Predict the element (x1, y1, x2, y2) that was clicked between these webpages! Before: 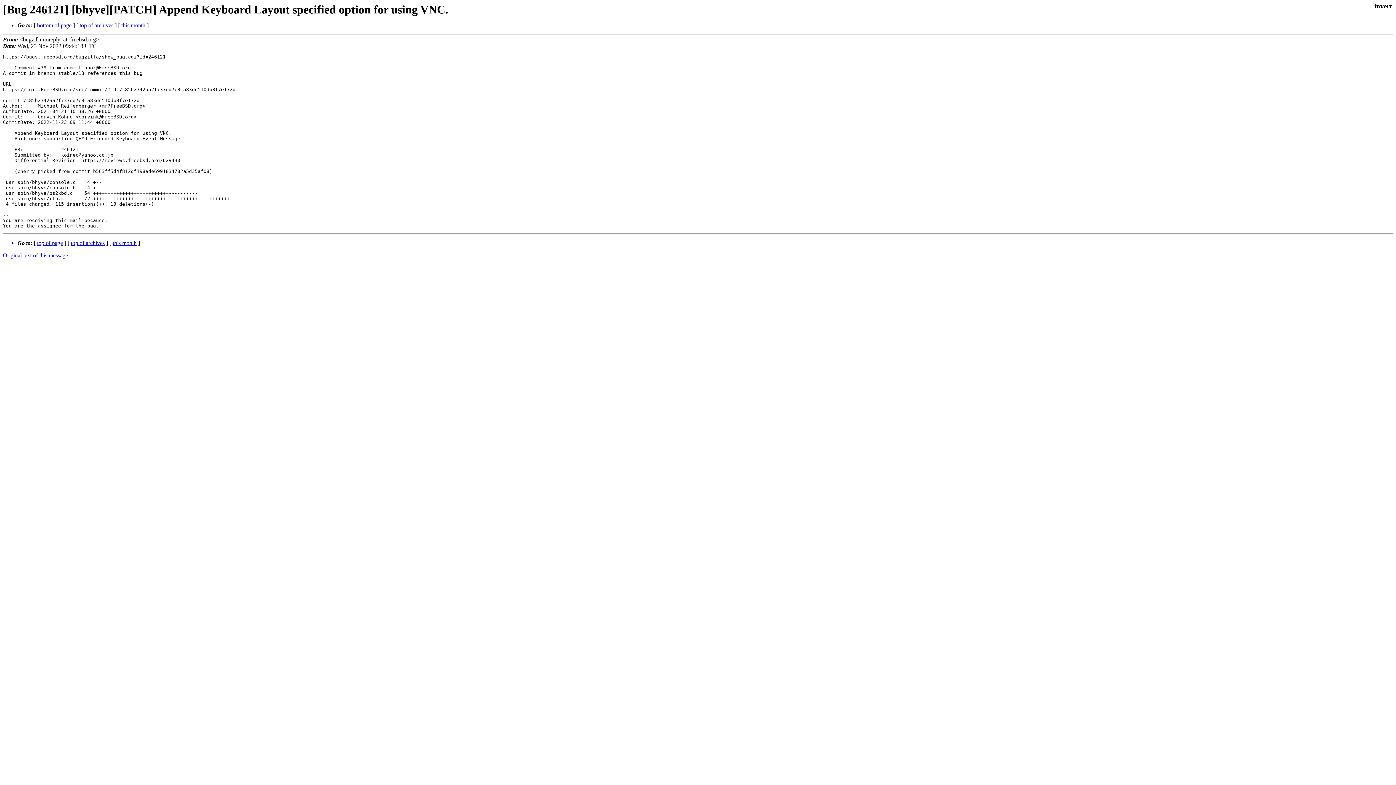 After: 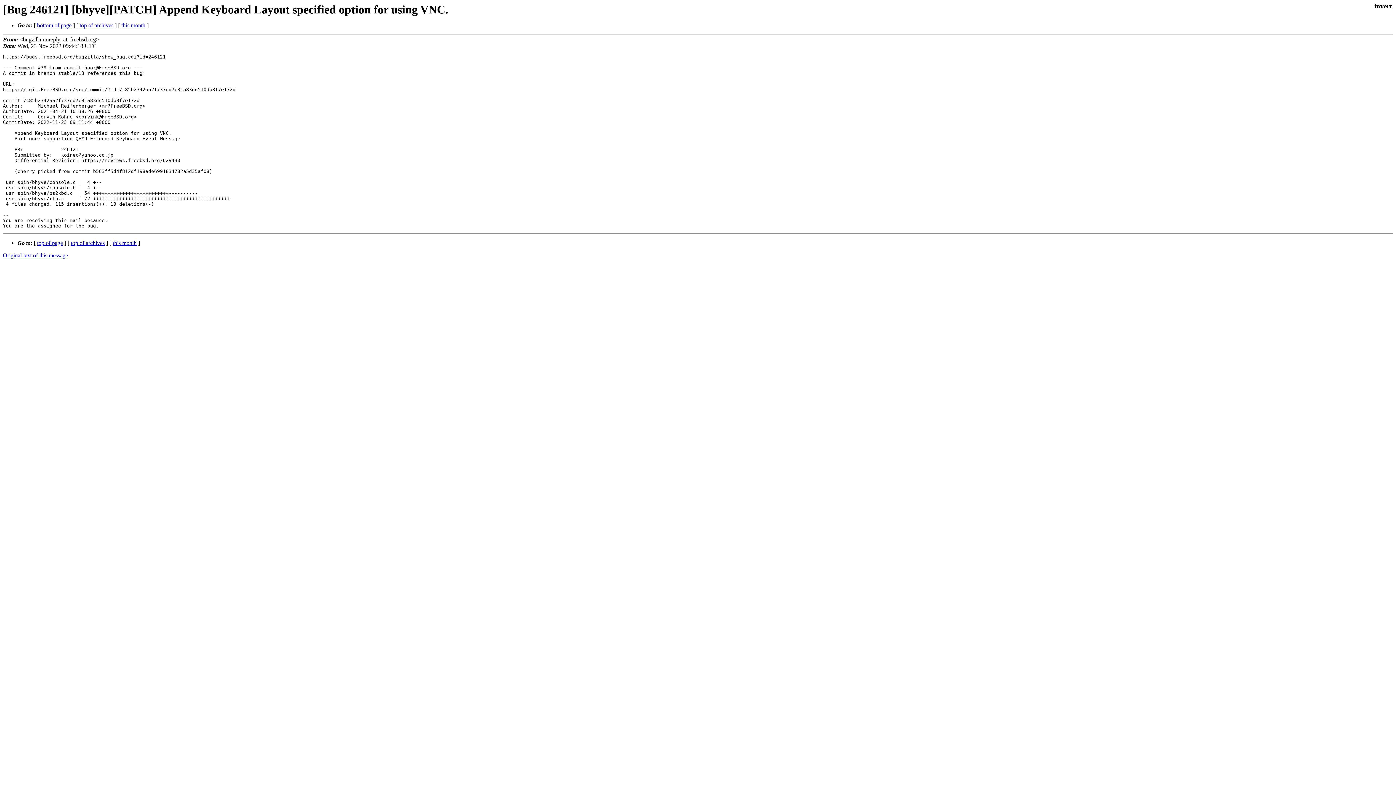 Action: bbox: (37, 22, 71, 28) label: bottom of page